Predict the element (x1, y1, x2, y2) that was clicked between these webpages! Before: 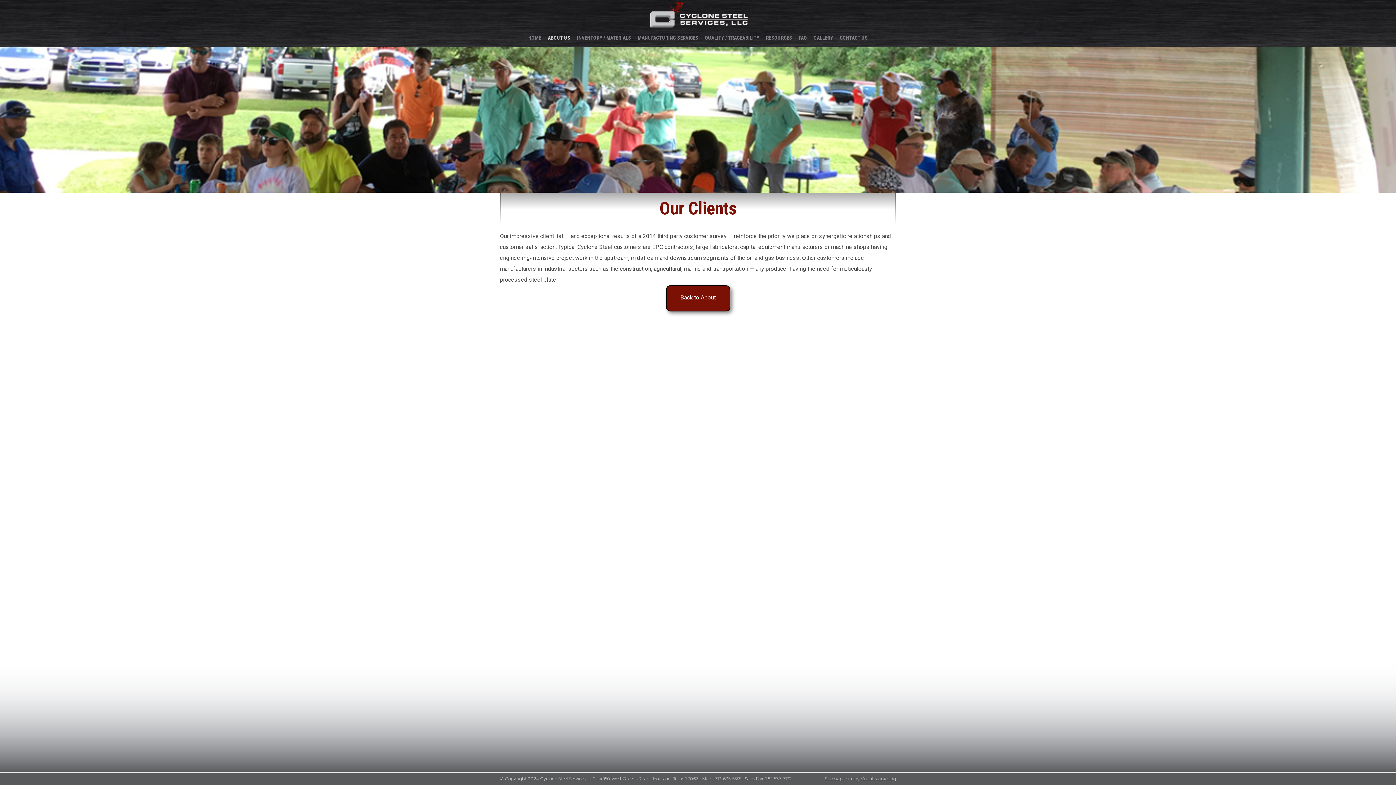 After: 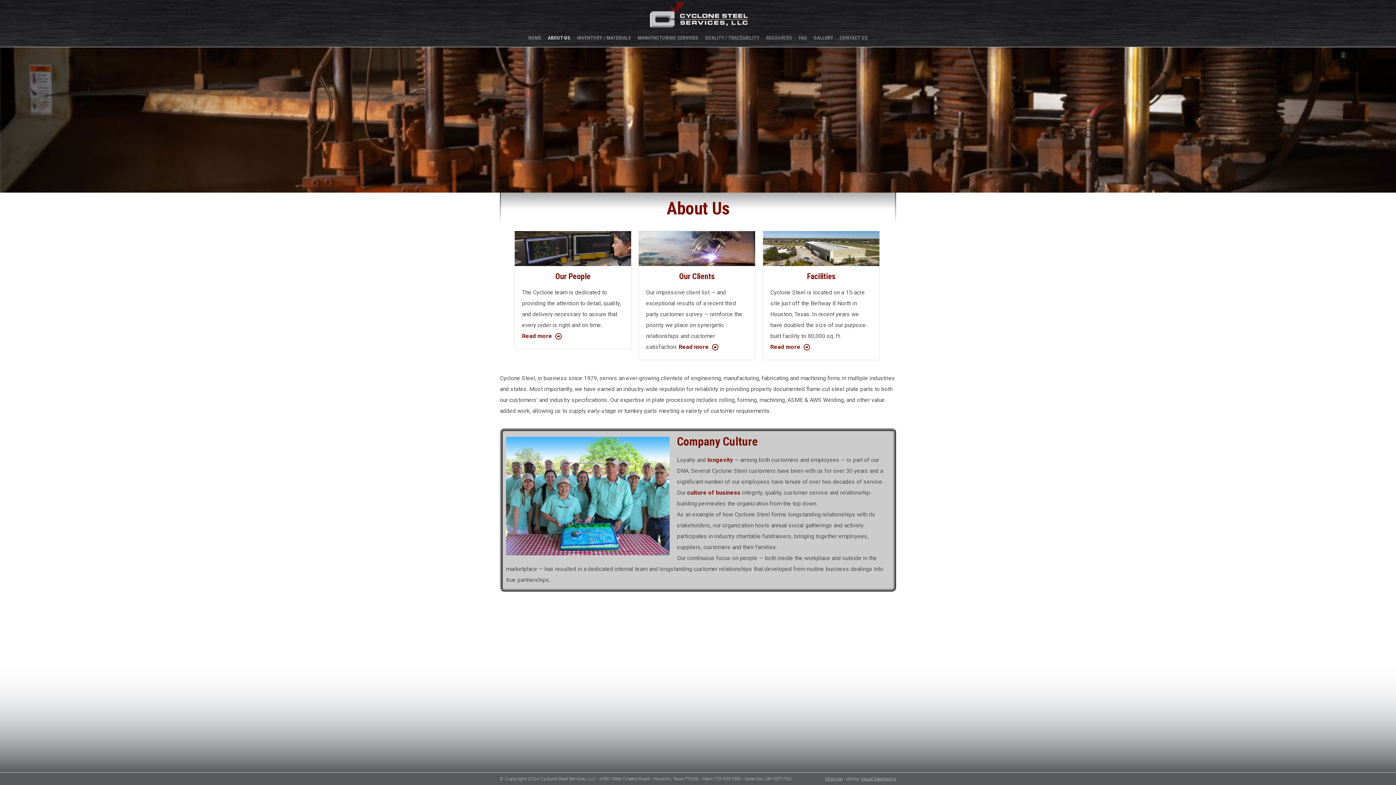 Action: bbox: (680, 294, 715, 301) label: Back to About